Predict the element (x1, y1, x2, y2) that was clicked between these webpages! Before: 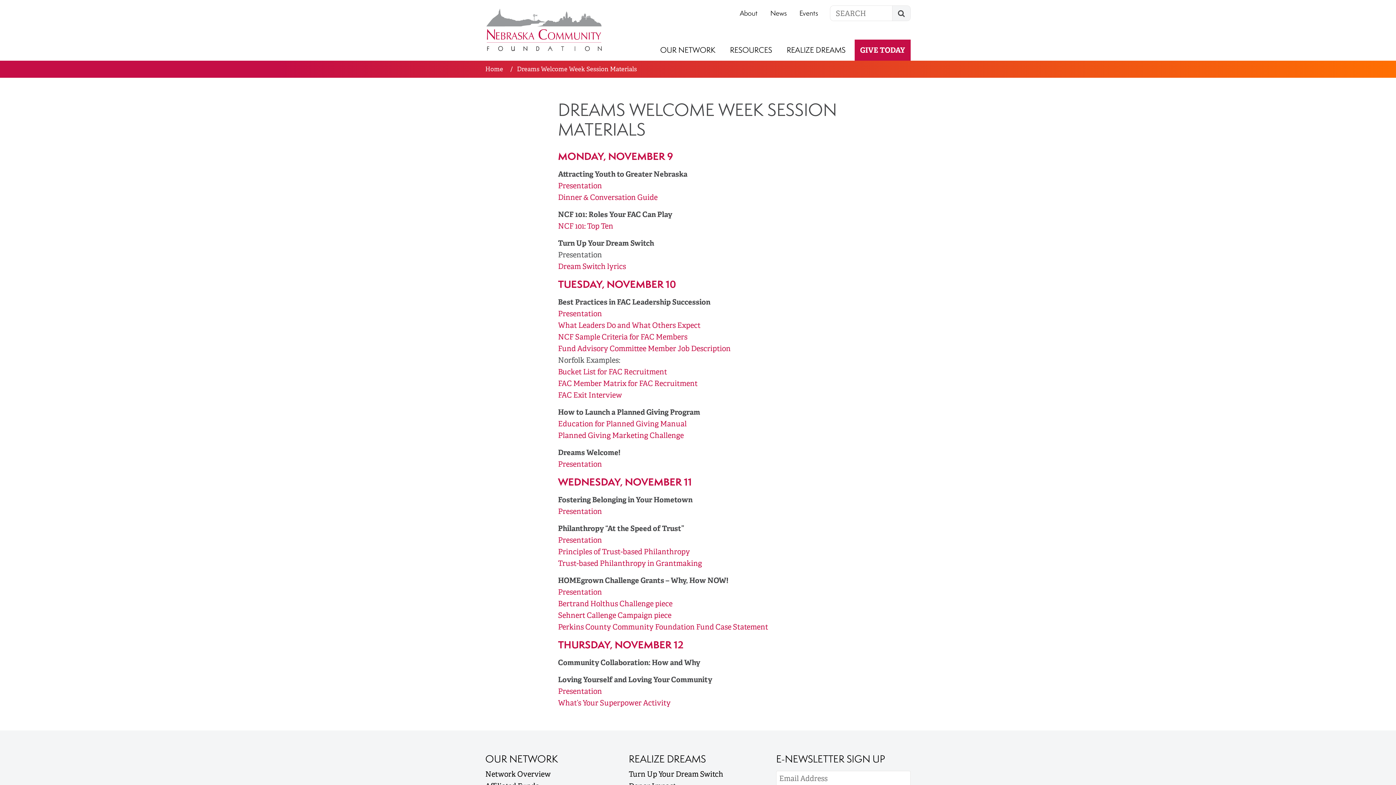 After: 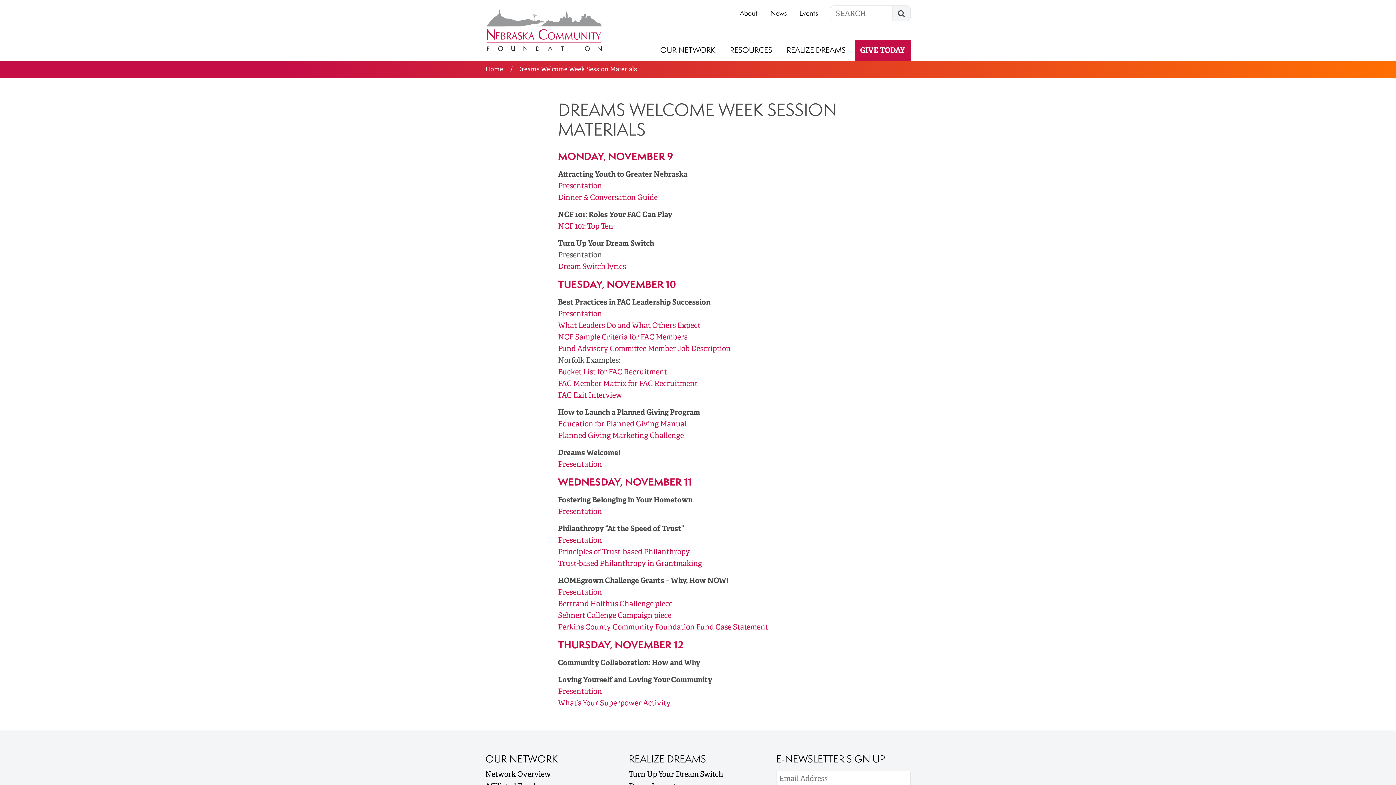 Action: label: Presentation bbox: (558, 181, 602, 190)